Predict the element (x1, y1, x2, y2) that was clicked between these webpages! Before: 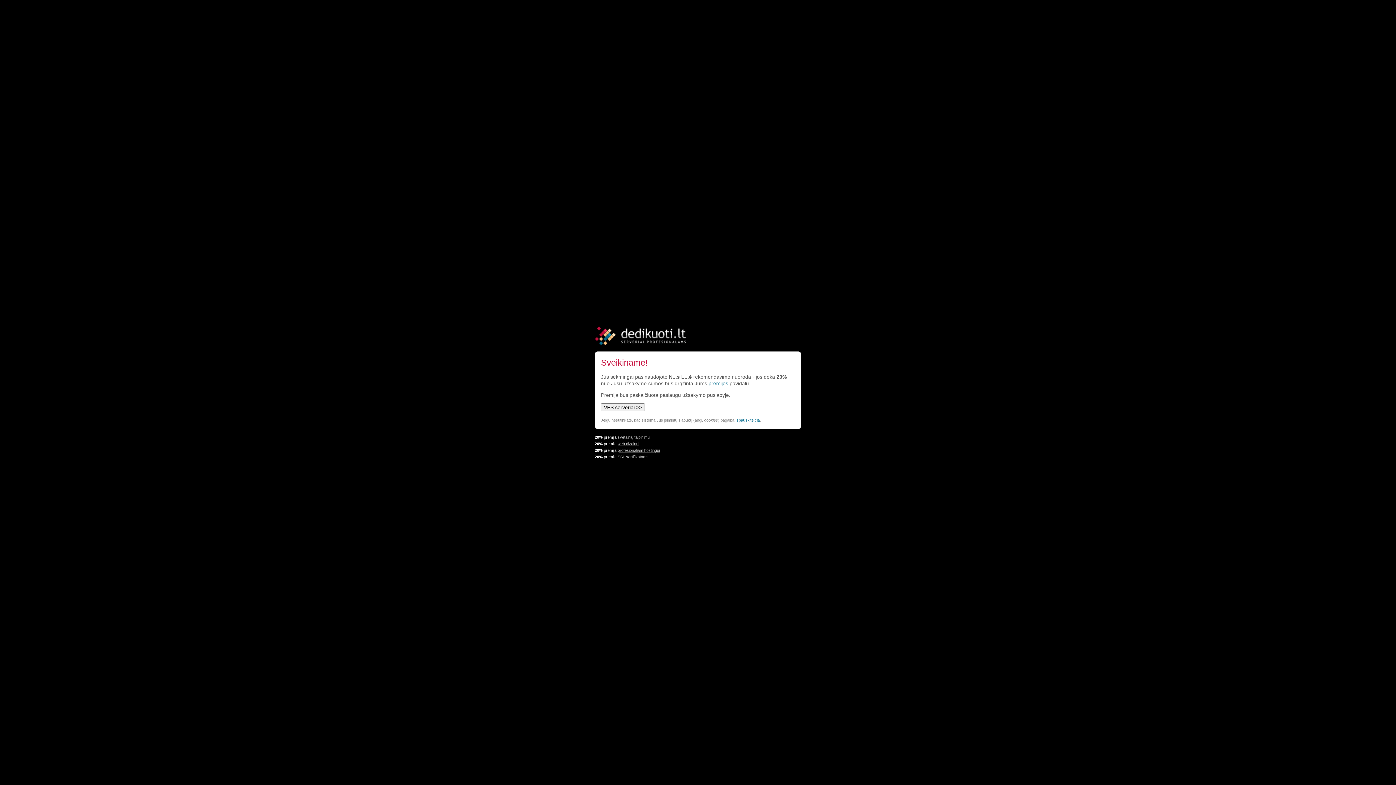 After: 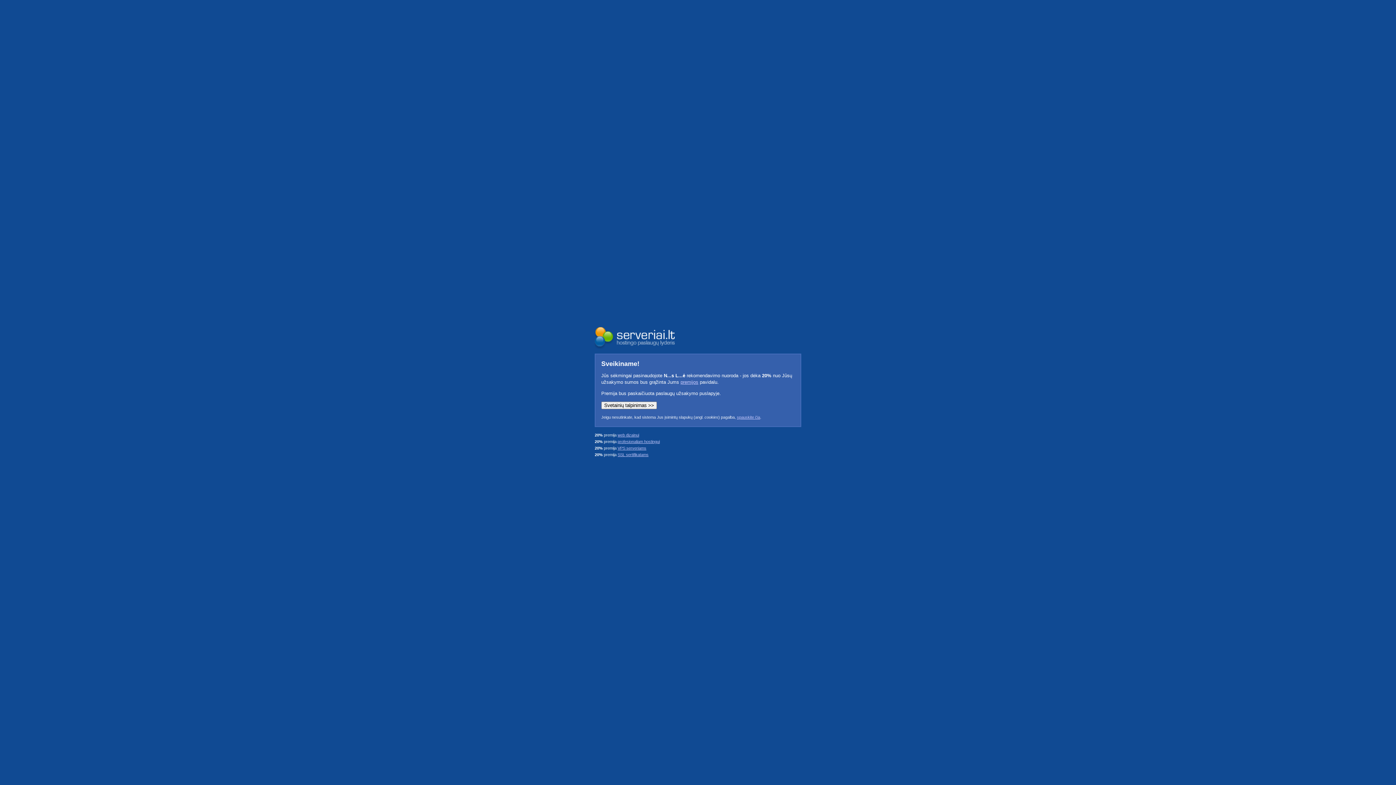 Action: bbox: (617, 435, 650, 439) label: svetainių talpinimui